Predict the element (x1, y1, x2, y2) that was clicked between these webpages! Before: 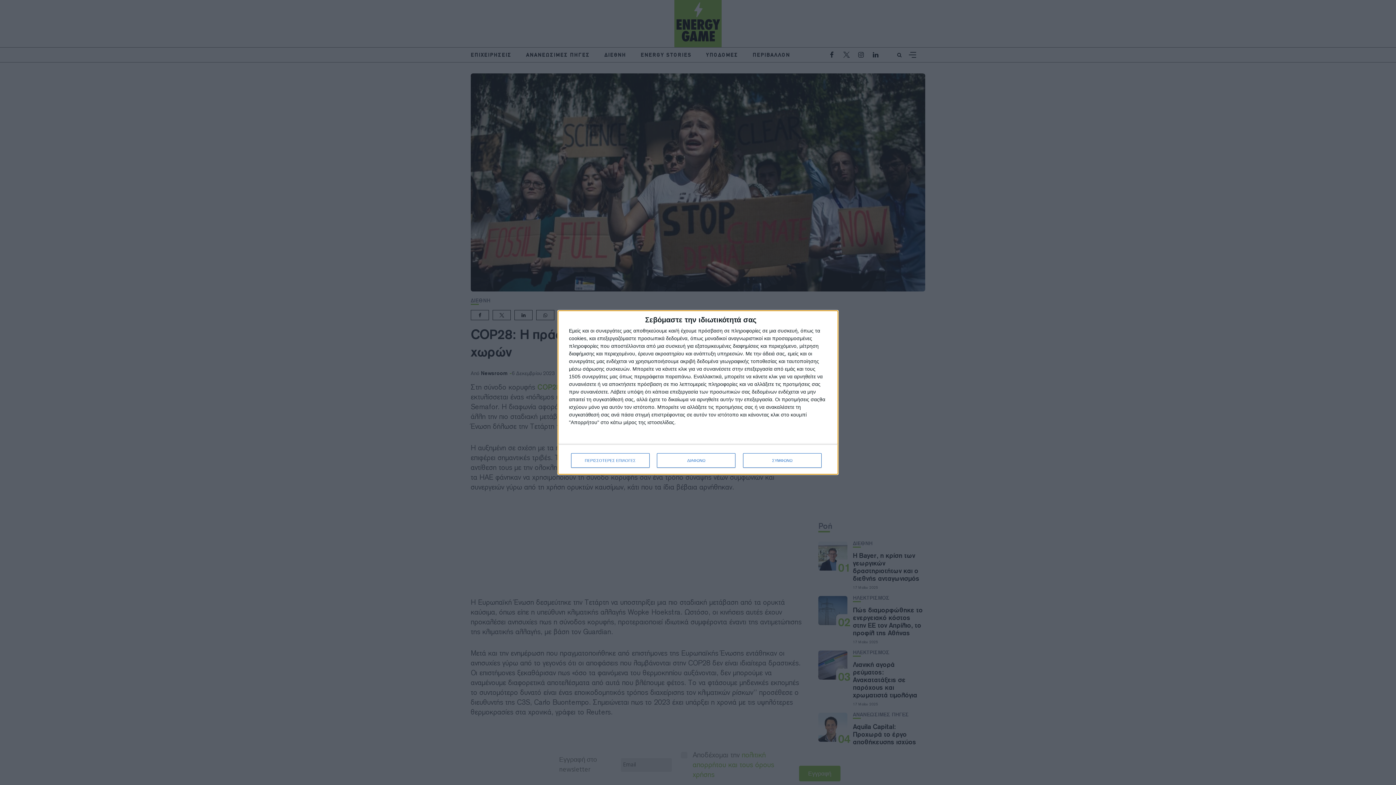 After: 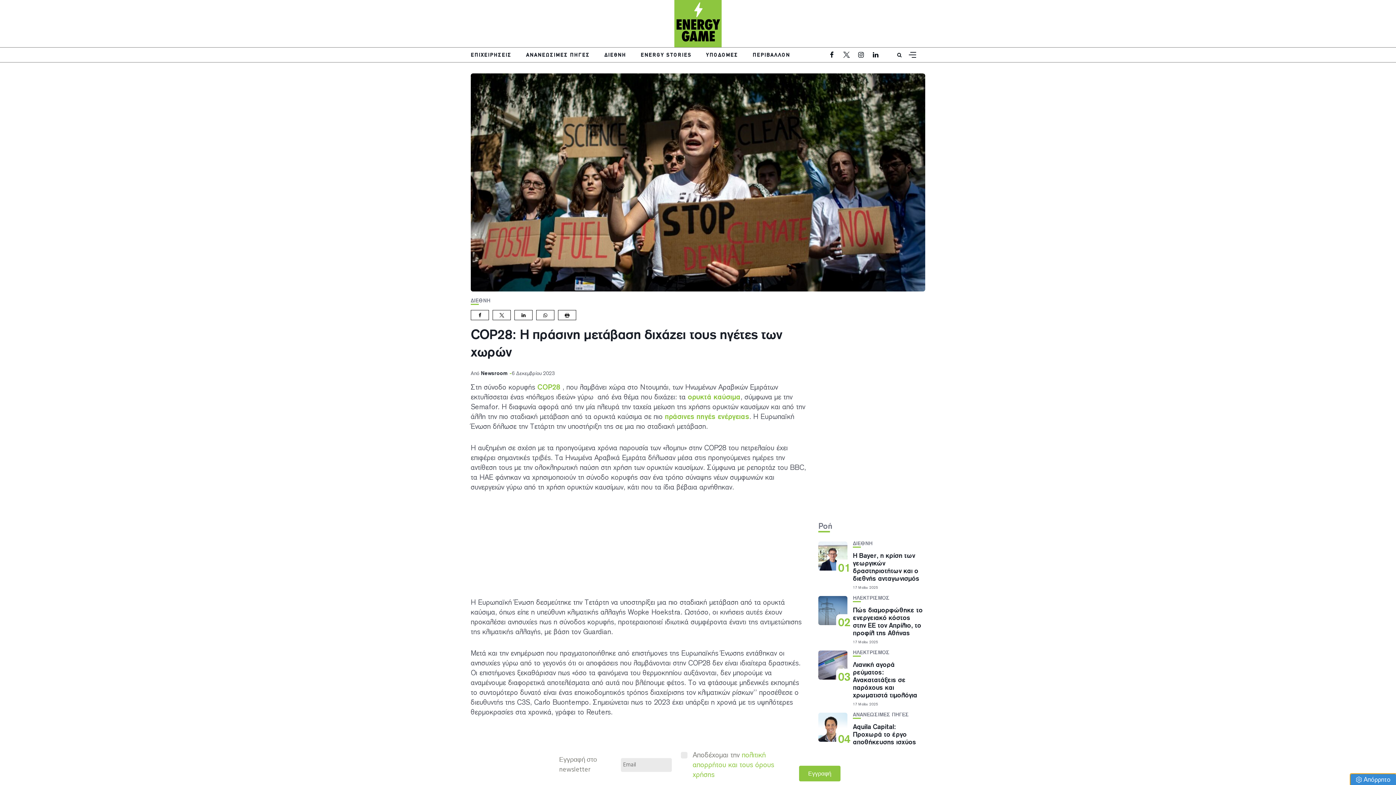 Action: label: ΣΥΜΦΩΝΩ bbox: (743, 453, 821, 468)